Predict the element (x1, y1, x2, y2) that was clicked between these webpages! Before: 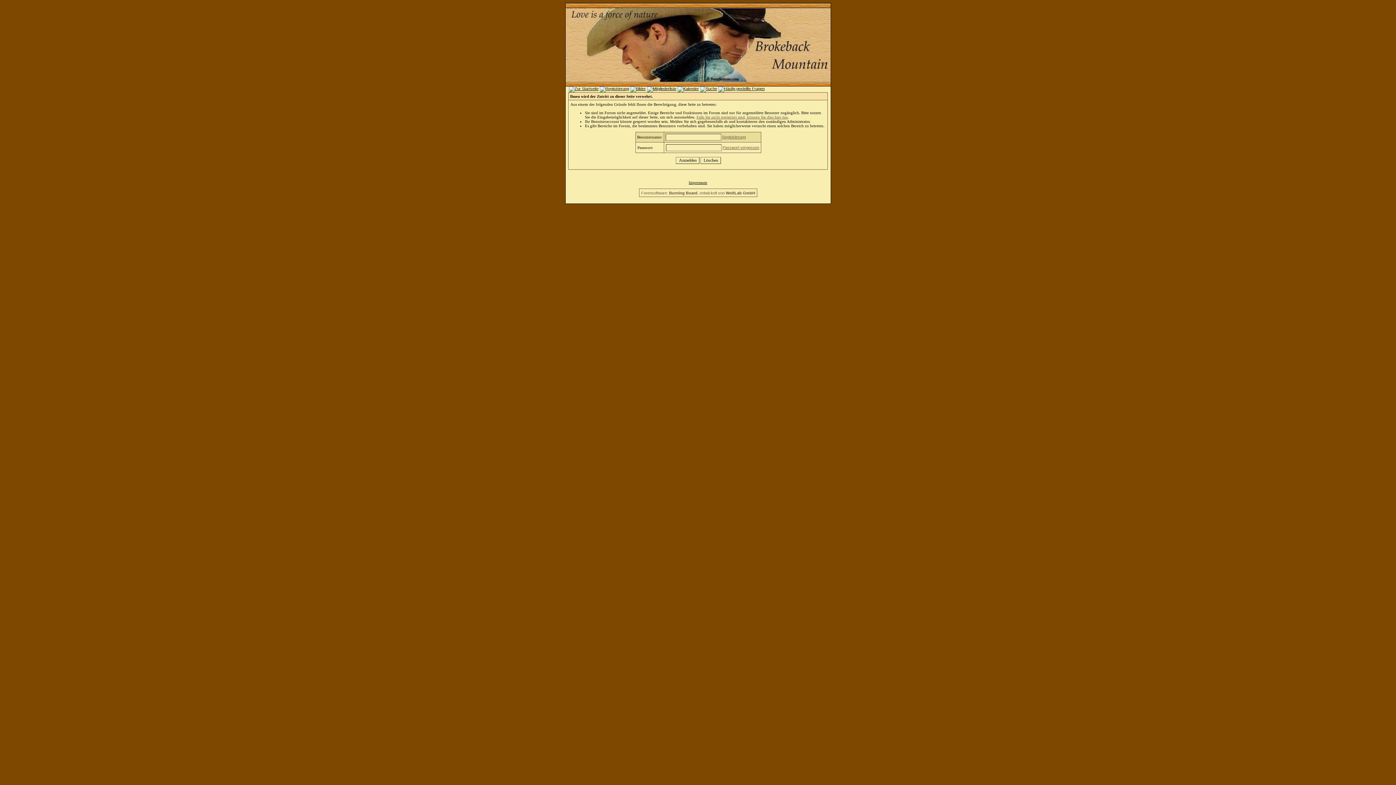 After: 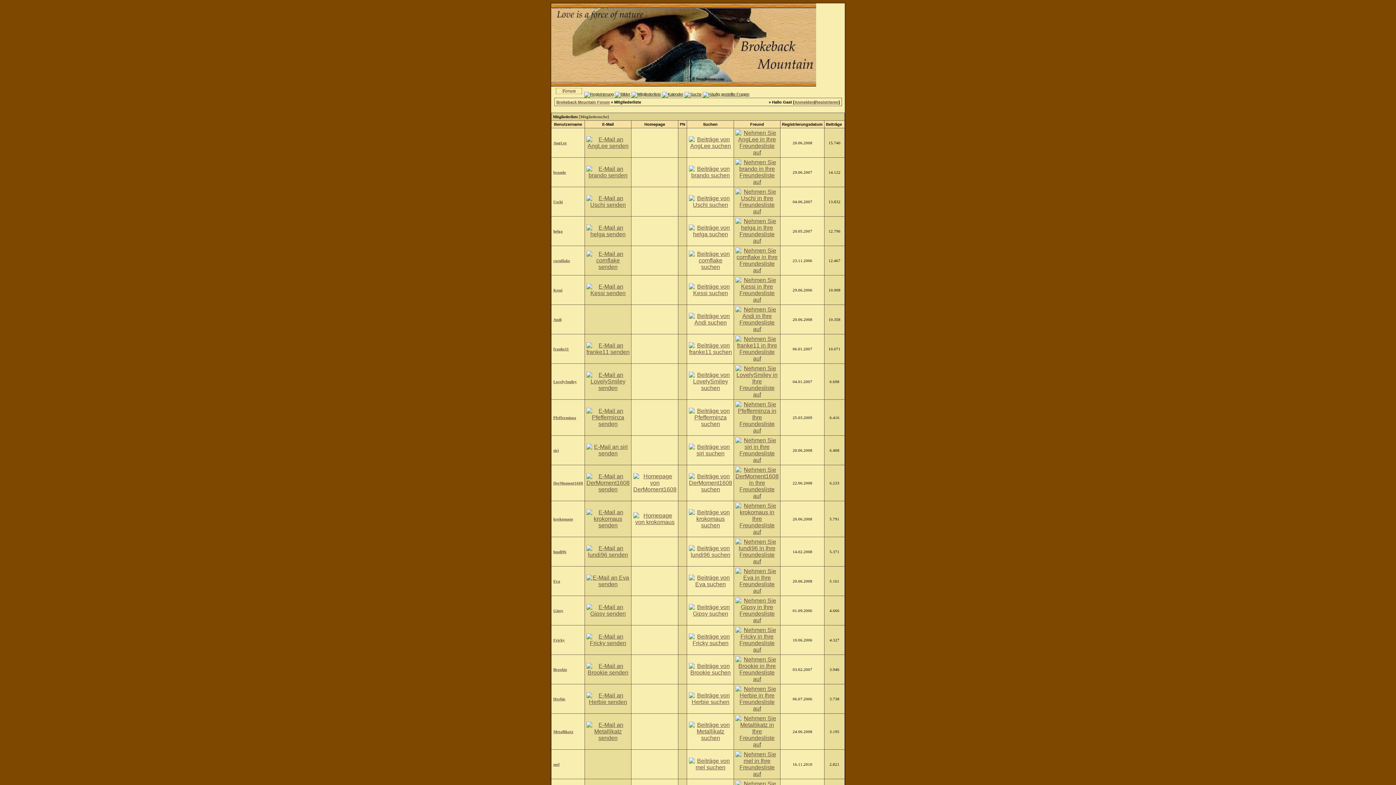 Action: bbox: (647, 86, 676, 90)